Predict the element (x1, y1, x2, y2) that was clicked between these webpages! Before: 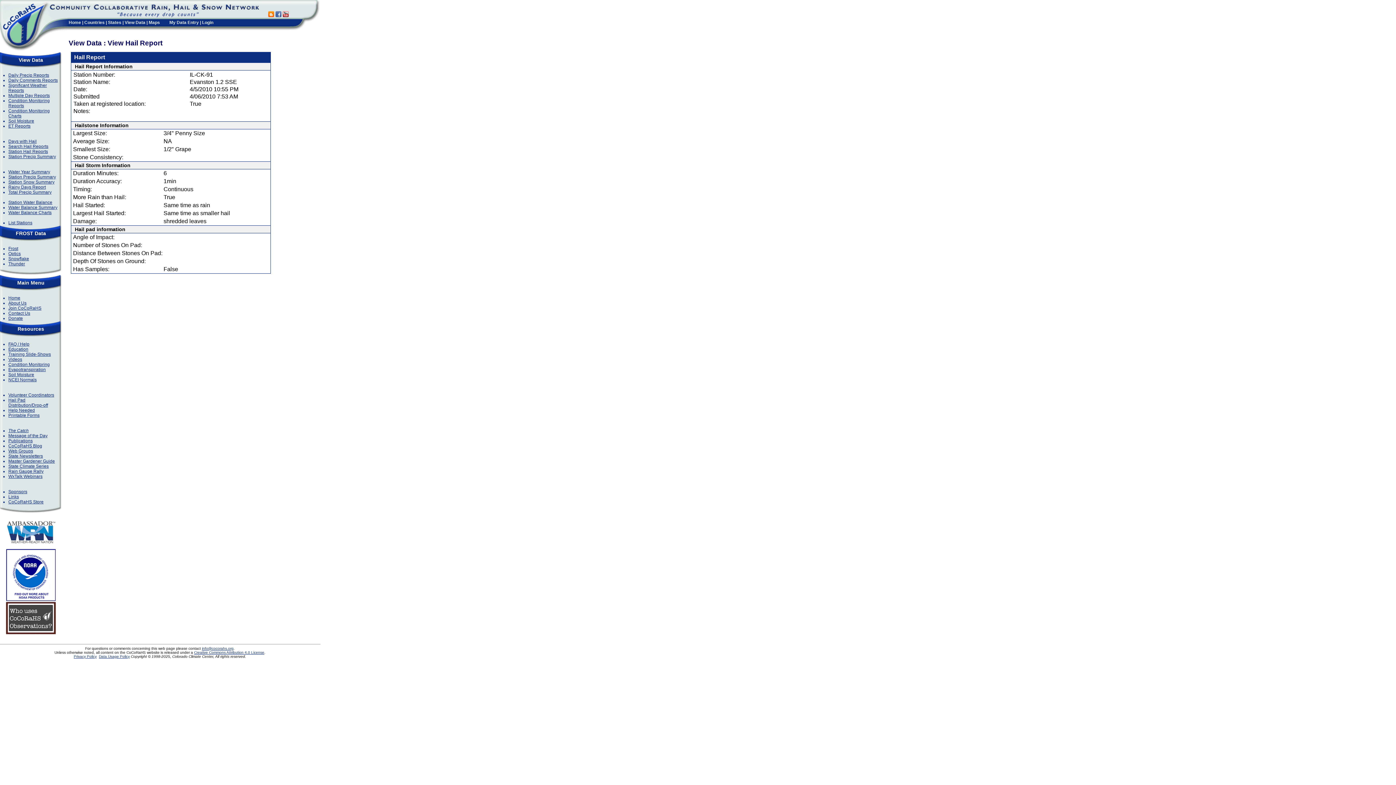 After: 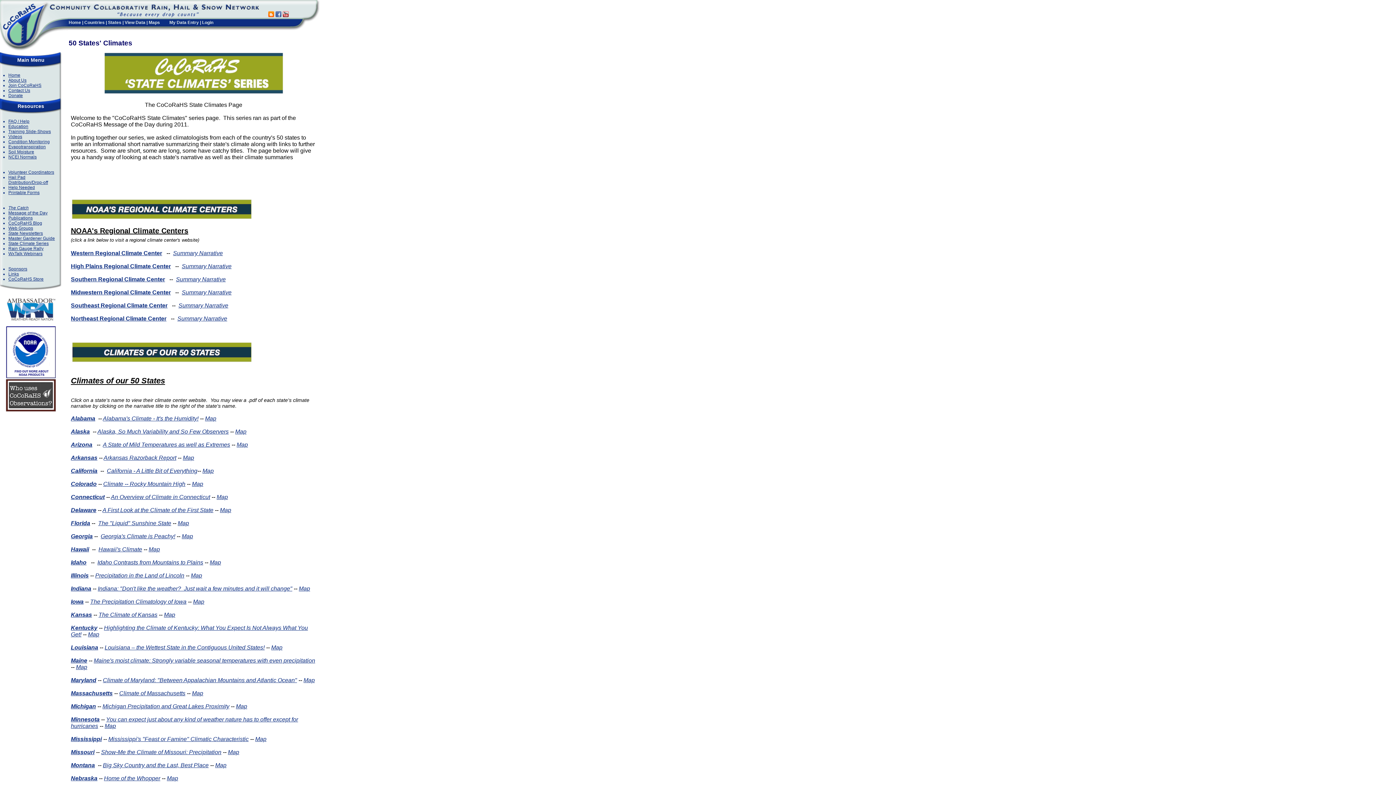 Action: bbox: (8, 464, 48, 469) label: State Climate Series